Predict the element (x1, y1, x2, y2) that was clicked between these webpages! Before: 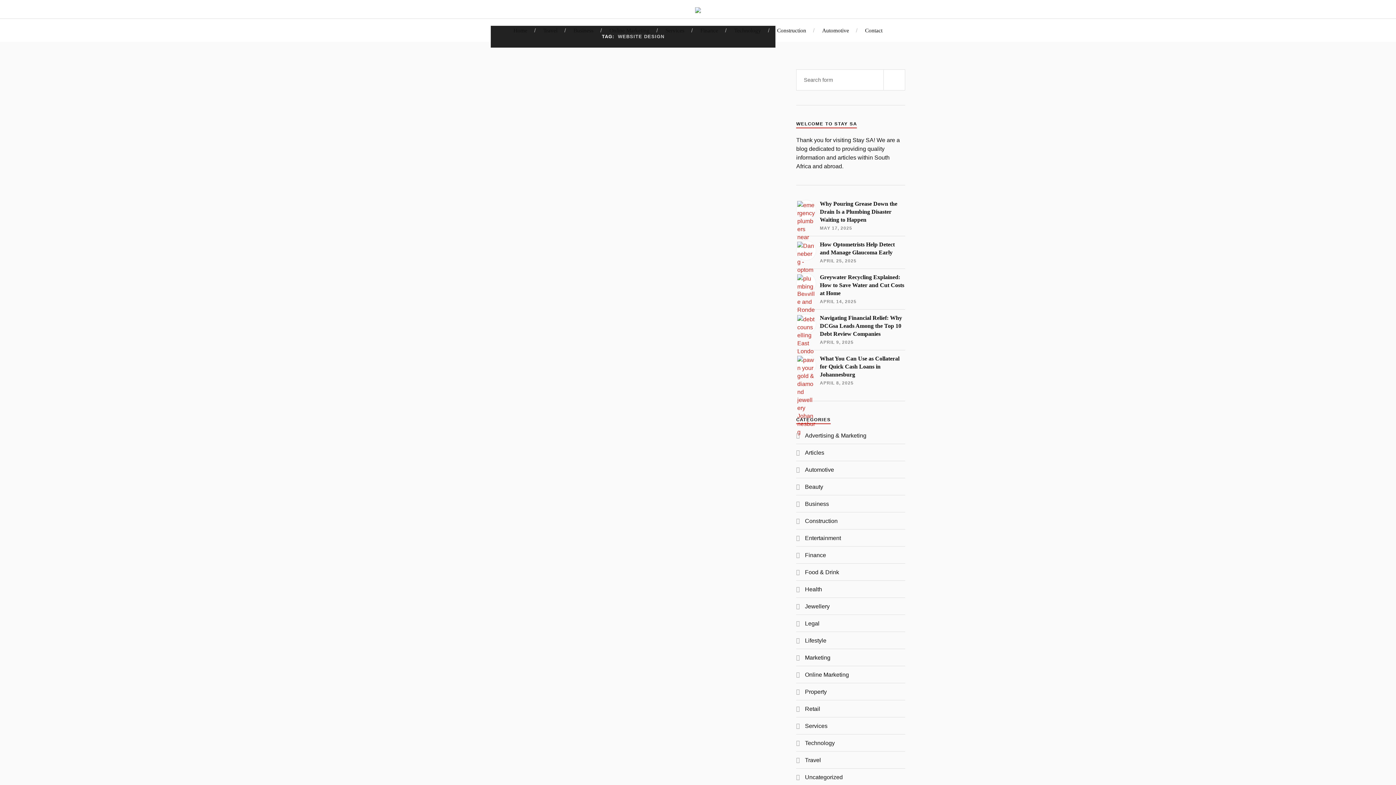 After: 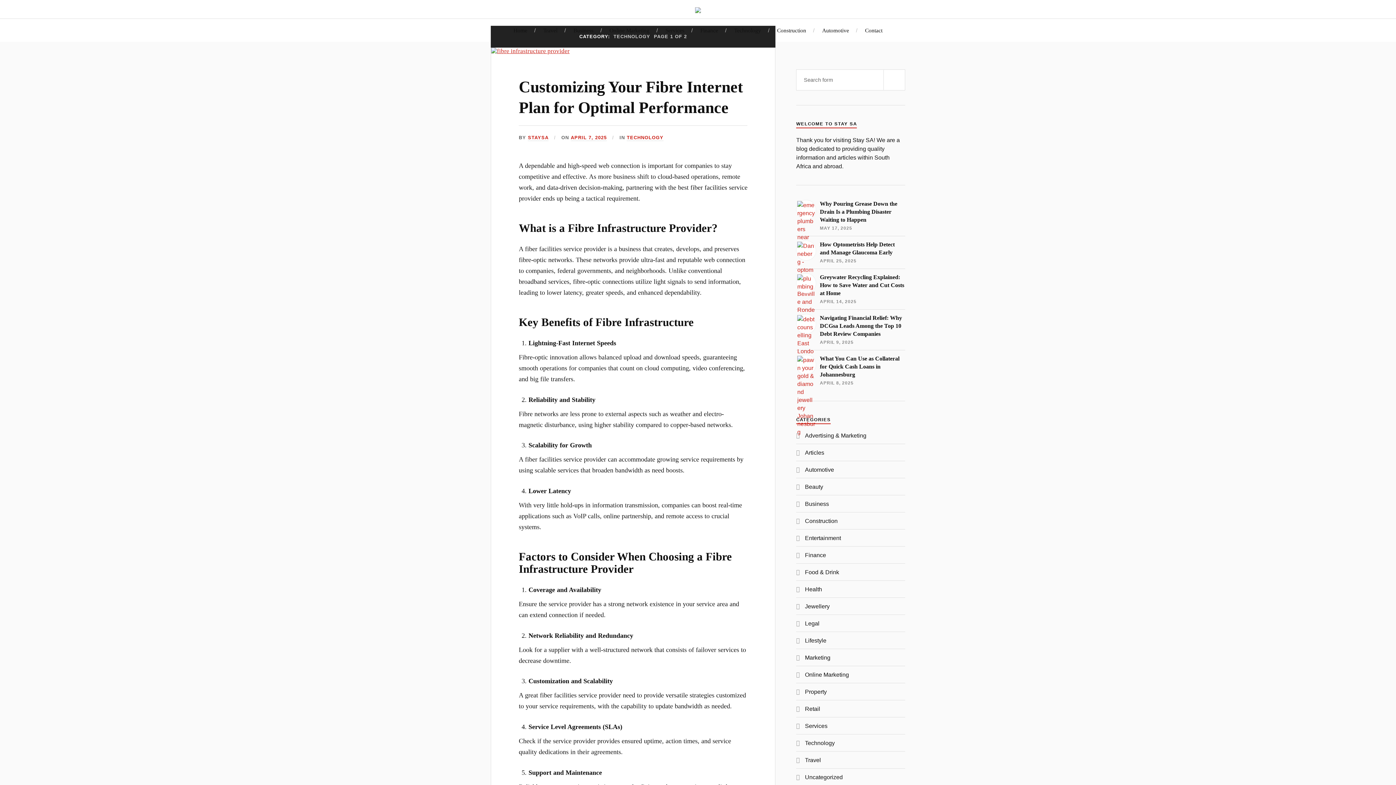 Action: label: Technology bbox: (734, 18, 761, 41)